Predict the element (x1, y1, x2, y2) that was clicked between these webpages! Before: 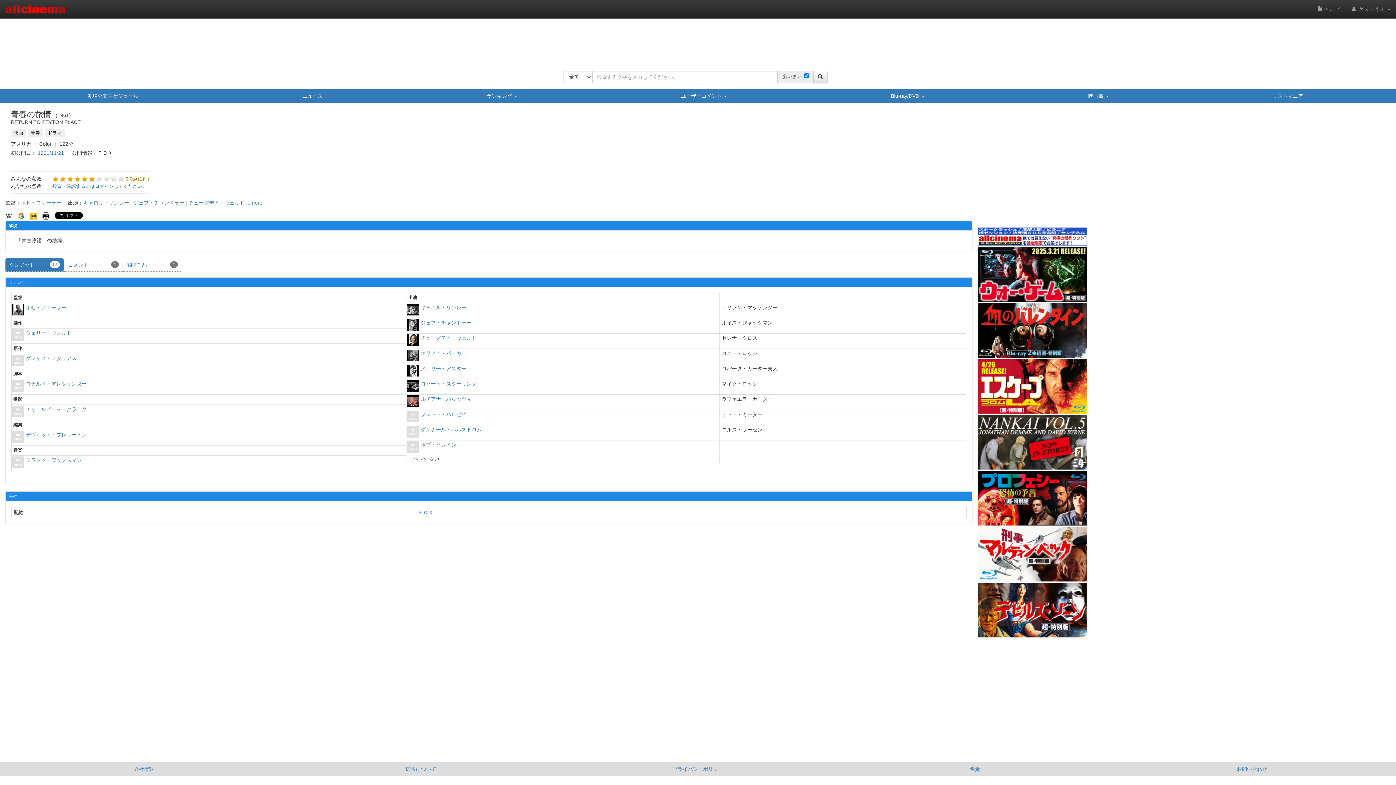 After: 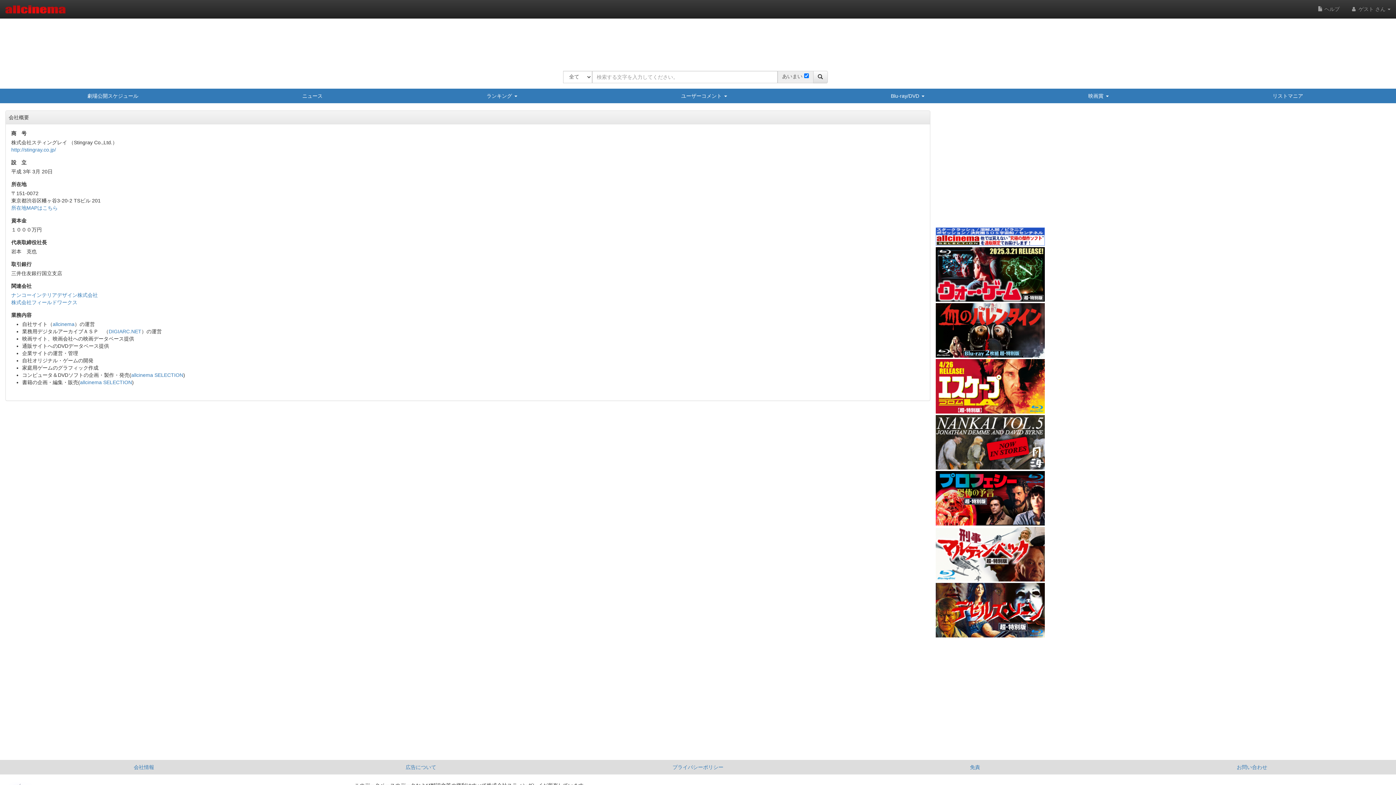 Action: label: 会社情報 bbox: (5, 762, 282, 776)